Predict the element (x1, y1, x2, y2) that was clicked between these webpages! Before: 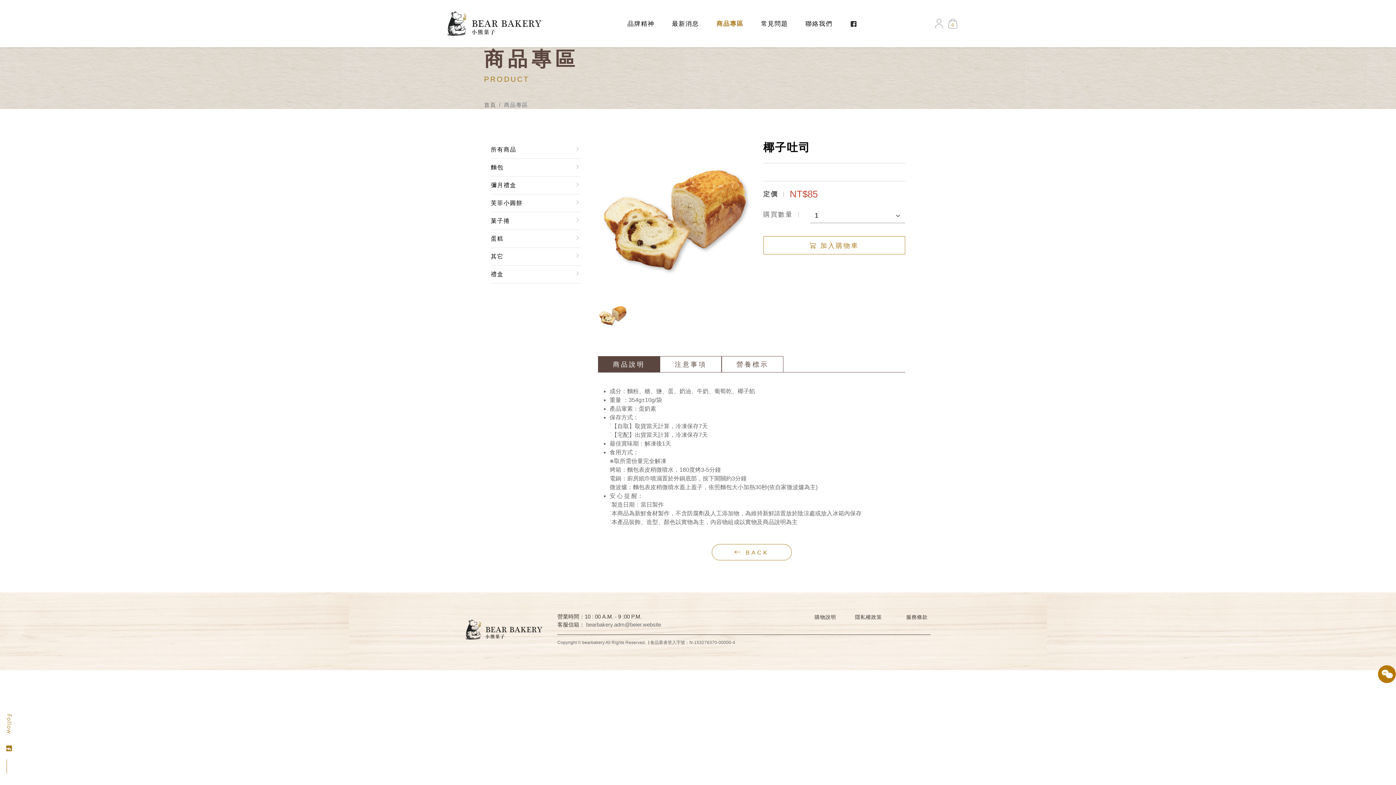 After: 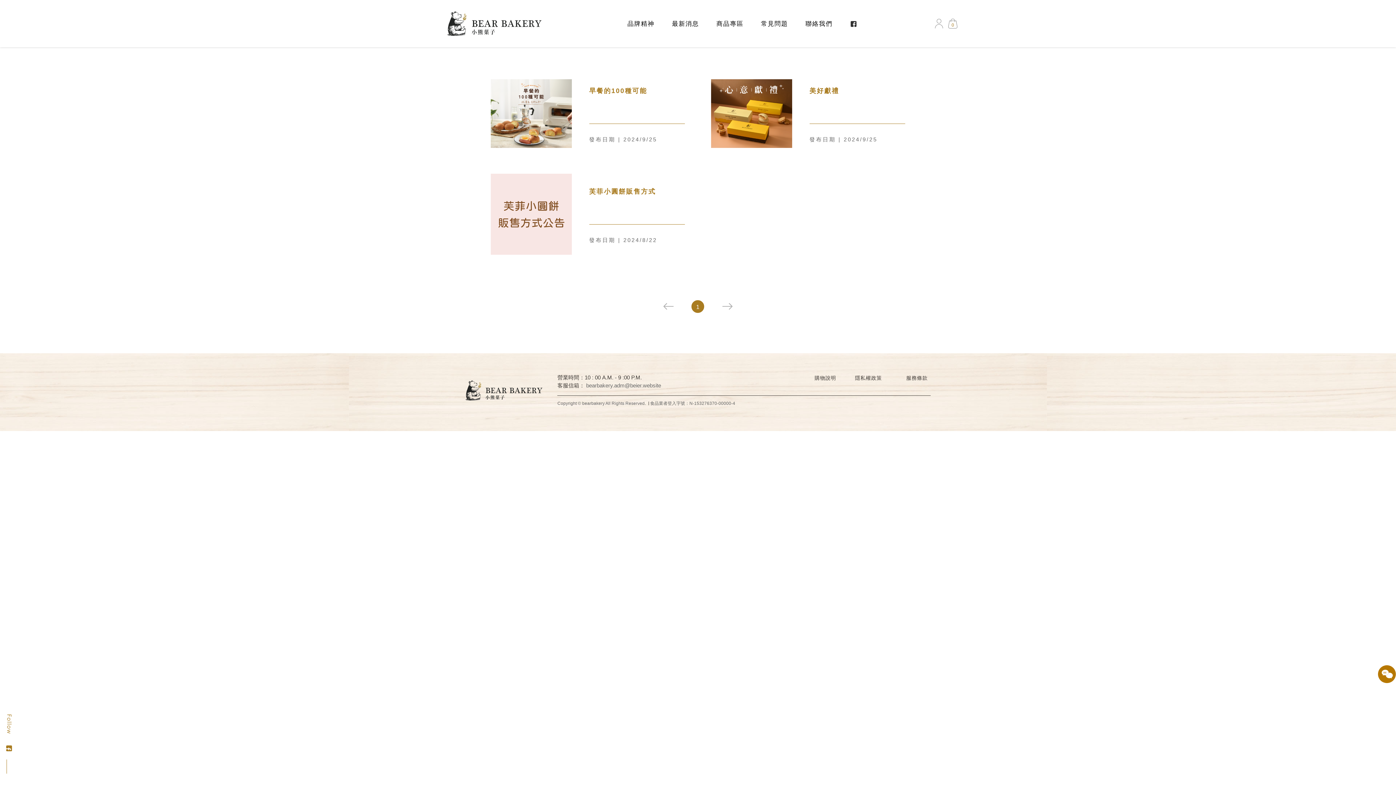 Action: bbox: (670, 19, 700, 28) label: 最新消息